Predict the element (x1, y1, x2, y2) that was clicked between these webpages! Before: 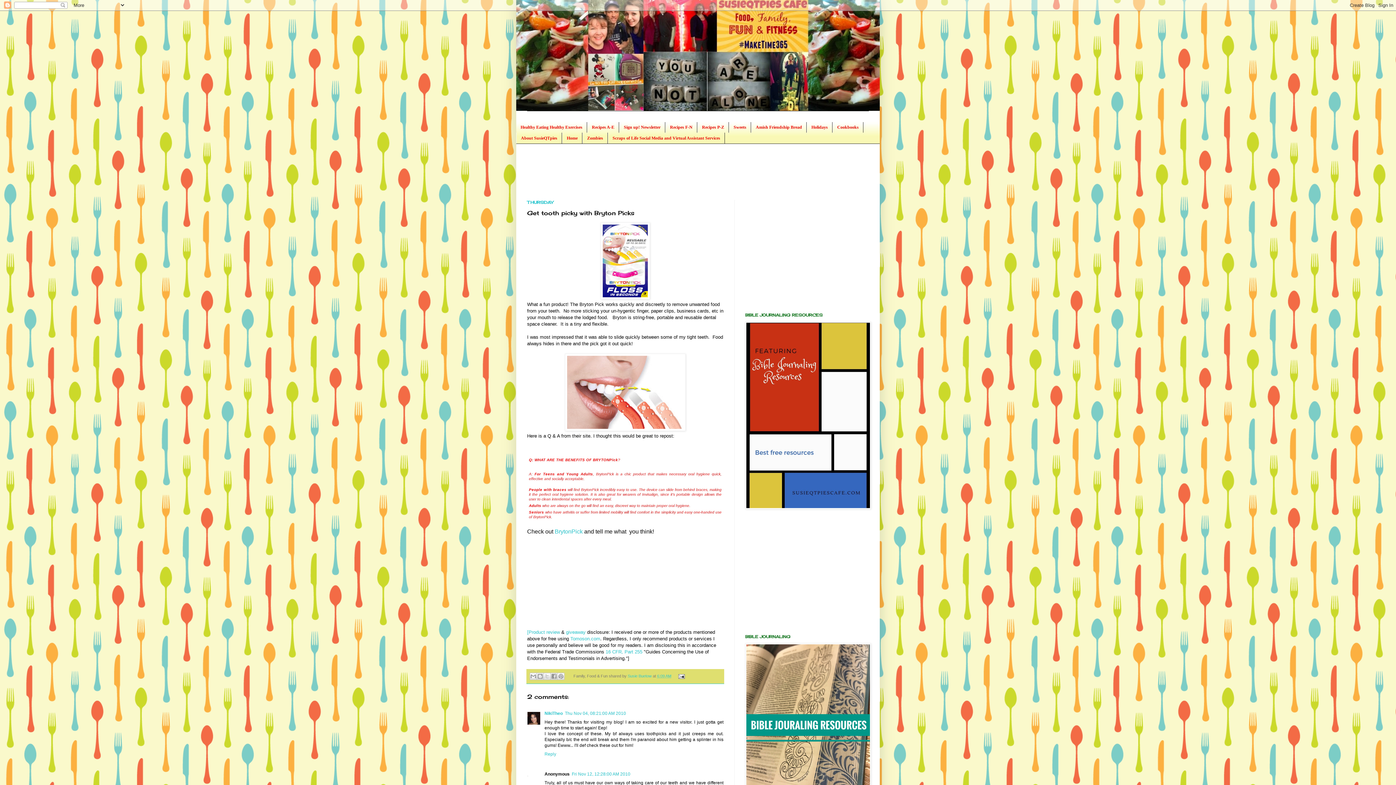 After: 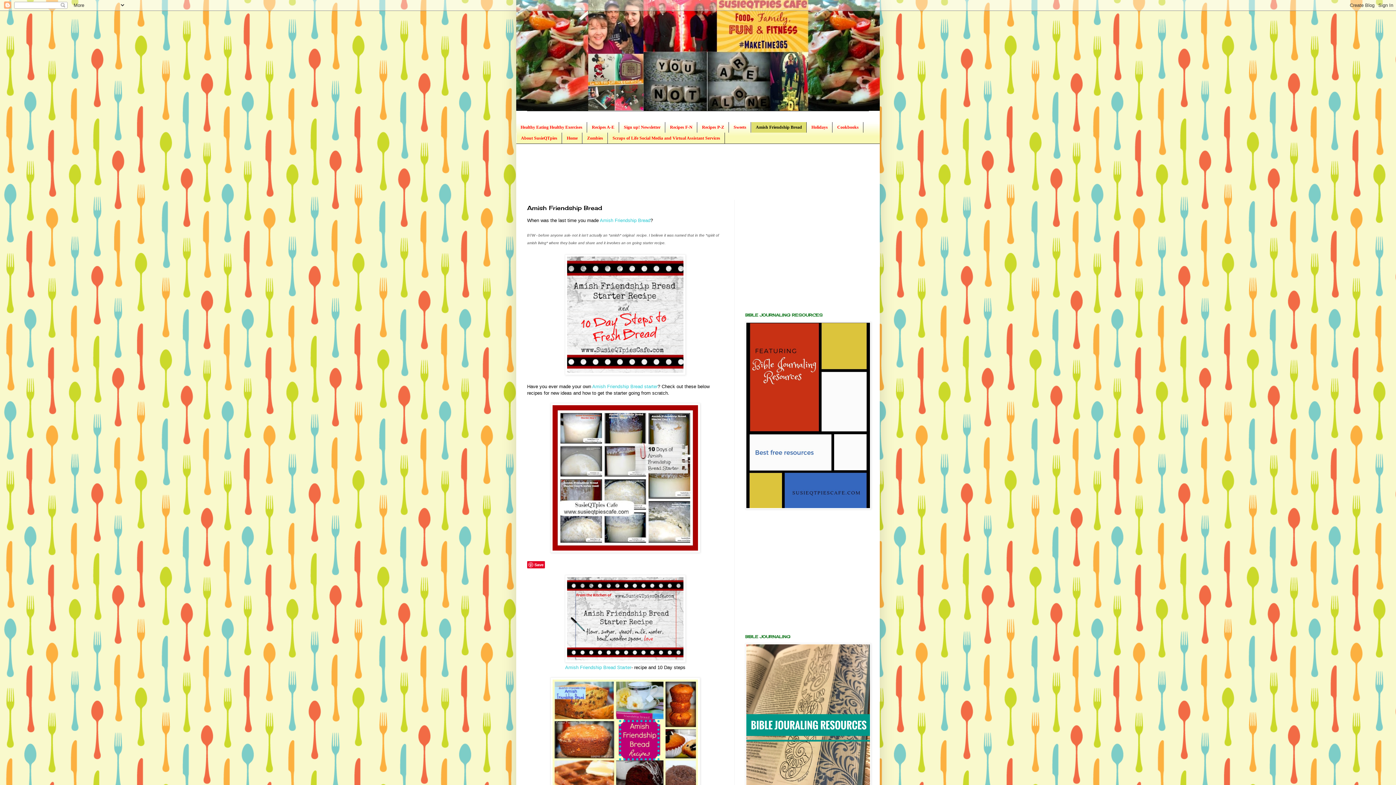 Action: bbox: (751, 122, 806, 132) label: Amish Friendship Bread